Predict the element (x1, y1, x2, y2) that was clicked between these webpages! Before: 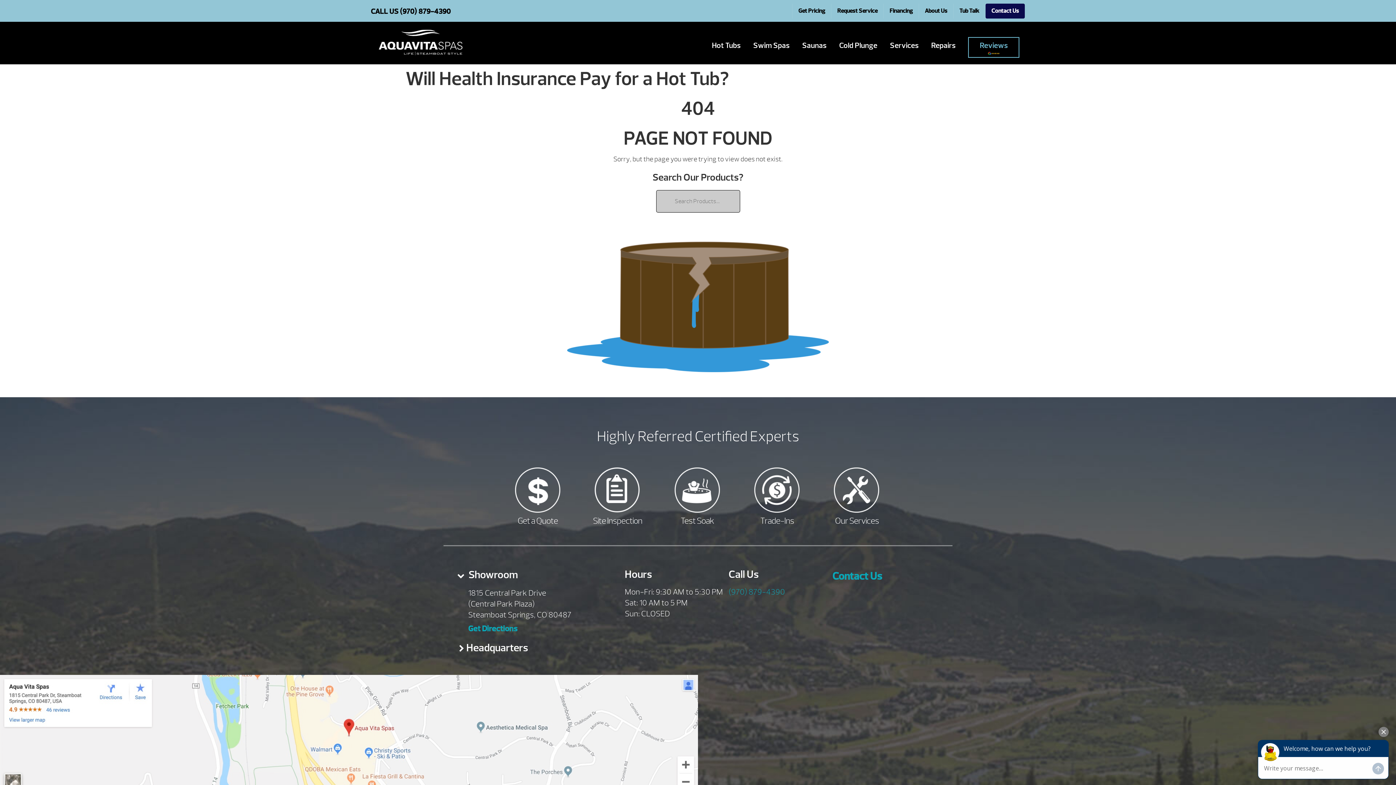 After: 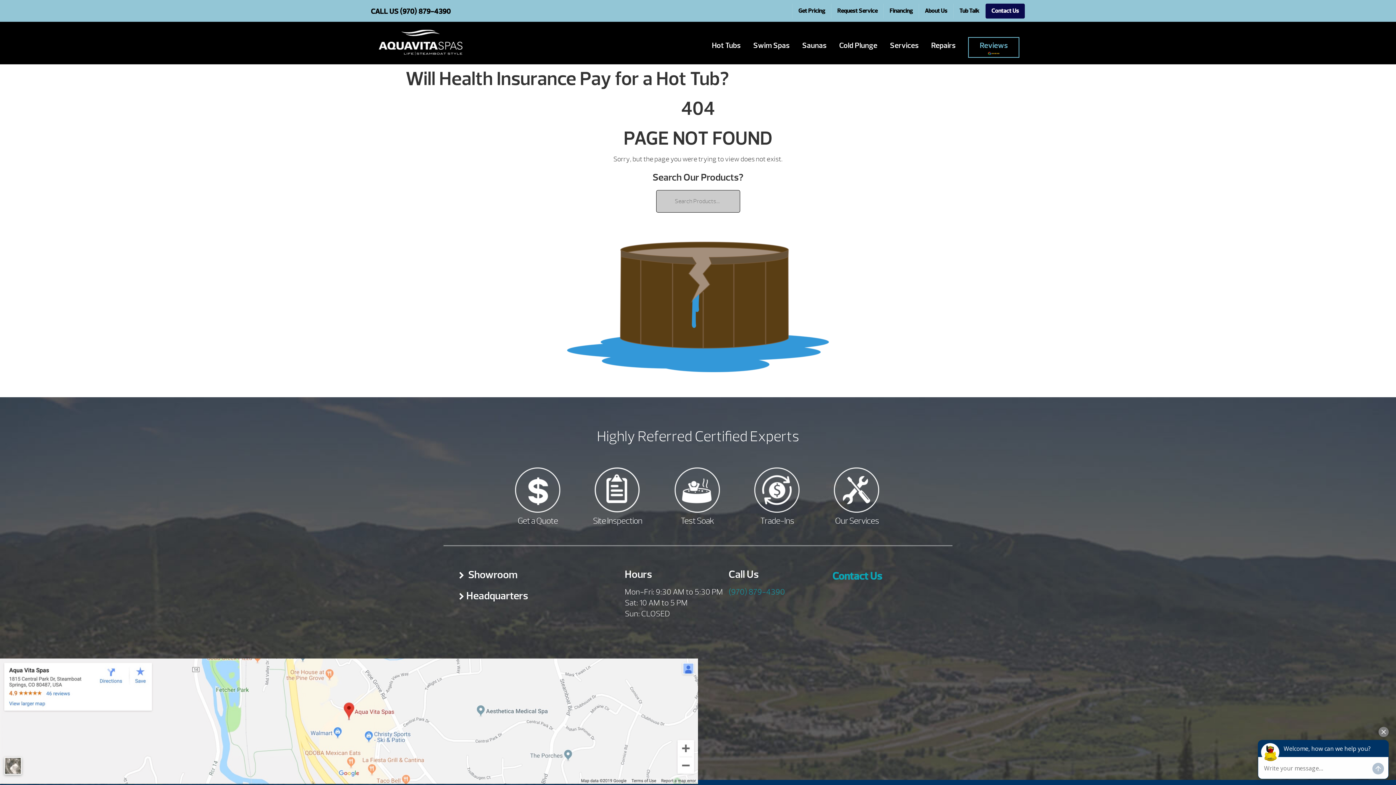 Action: label:  Showroom bbox: (457, 566, 599, 583)